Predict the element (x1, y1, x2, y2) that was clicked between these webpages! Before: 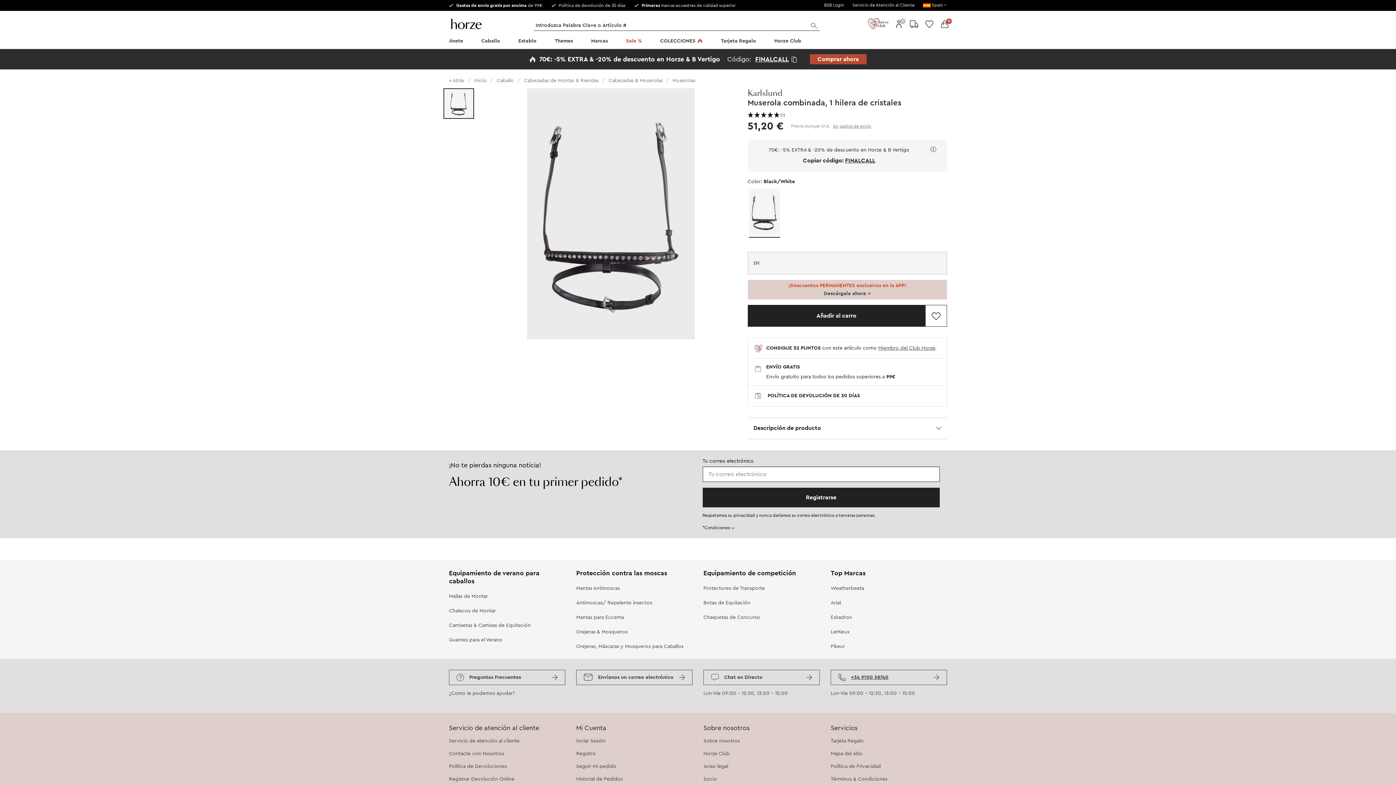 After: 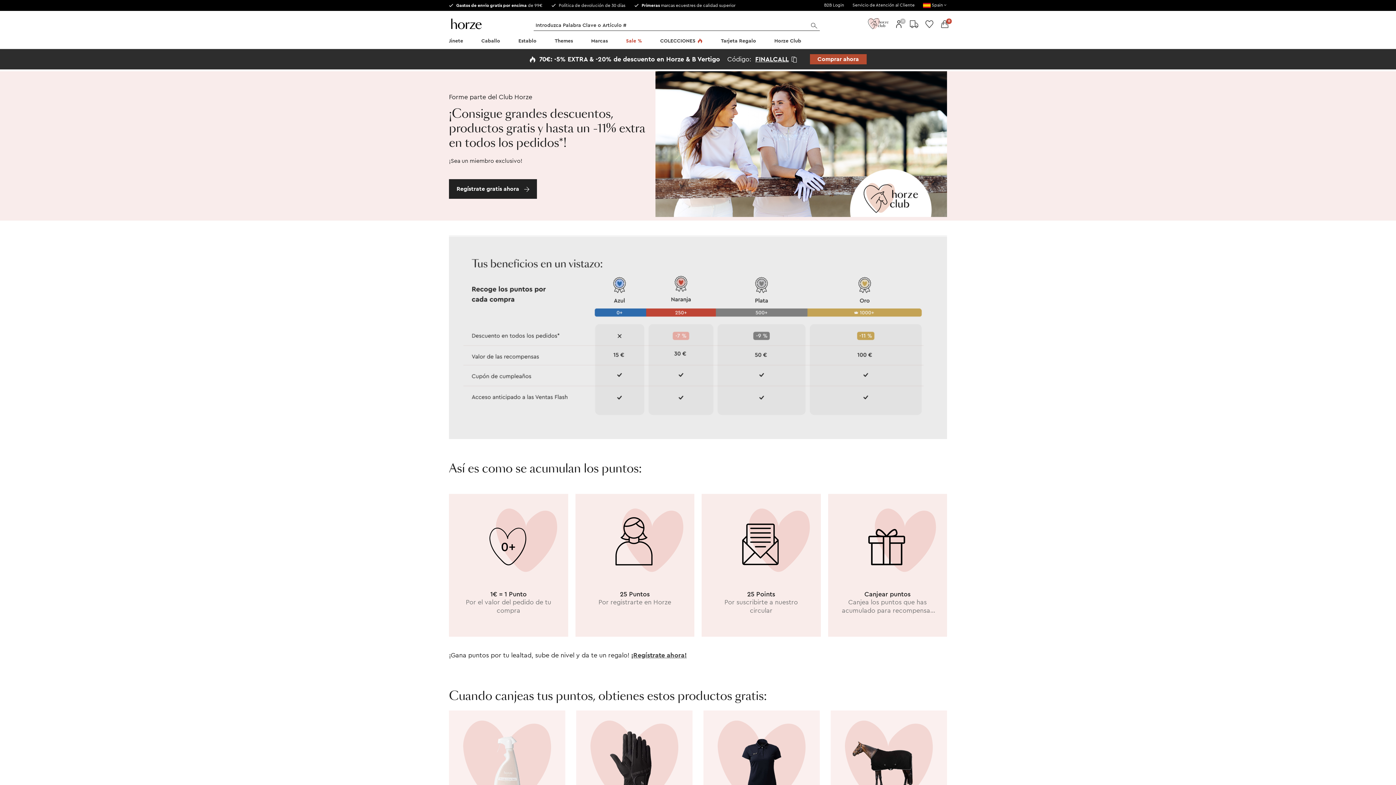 Action: label: Horze Club bbox: (703, 750, 820, 757)